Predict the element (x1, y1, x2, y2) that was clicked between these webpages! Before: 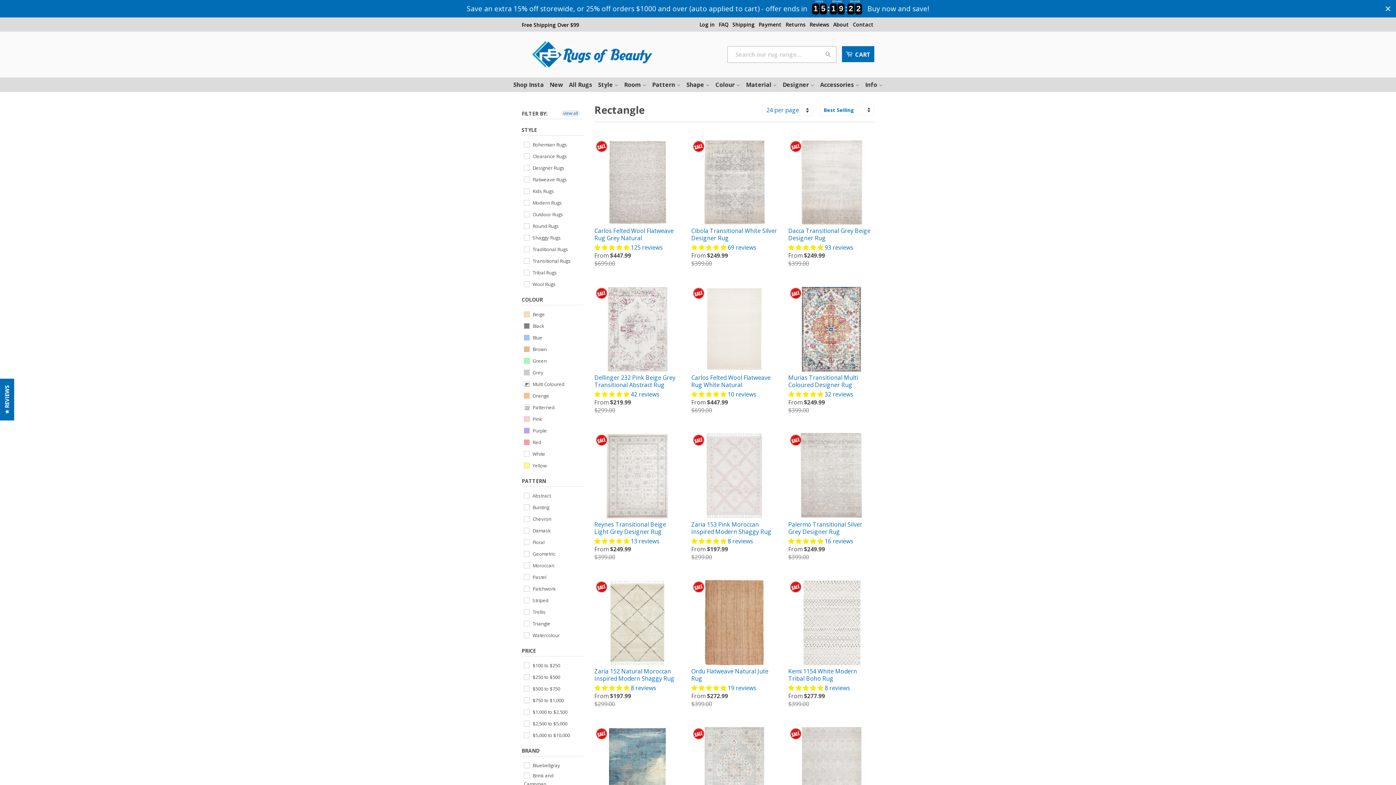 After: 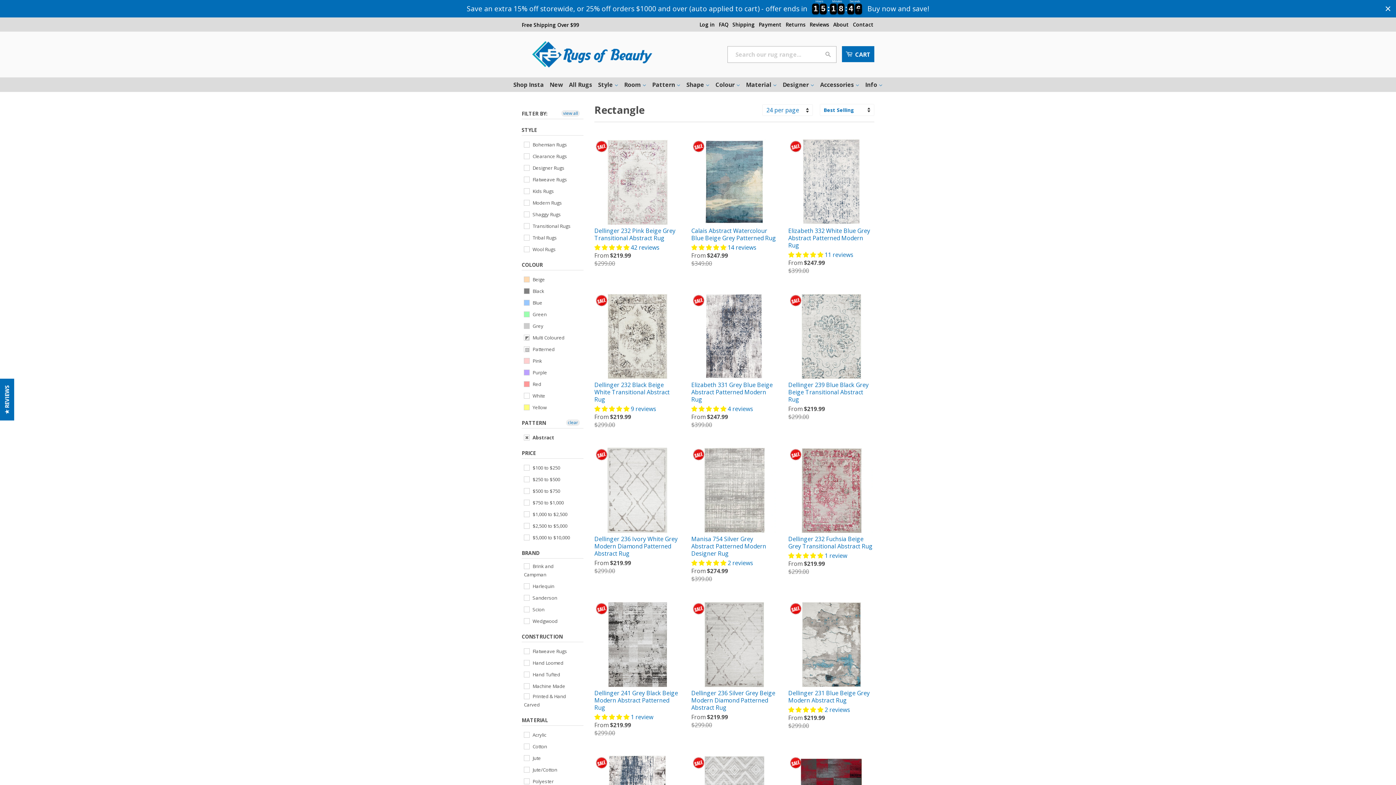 Action: bbox: (524, 492, 550, 500) label:  Abstract